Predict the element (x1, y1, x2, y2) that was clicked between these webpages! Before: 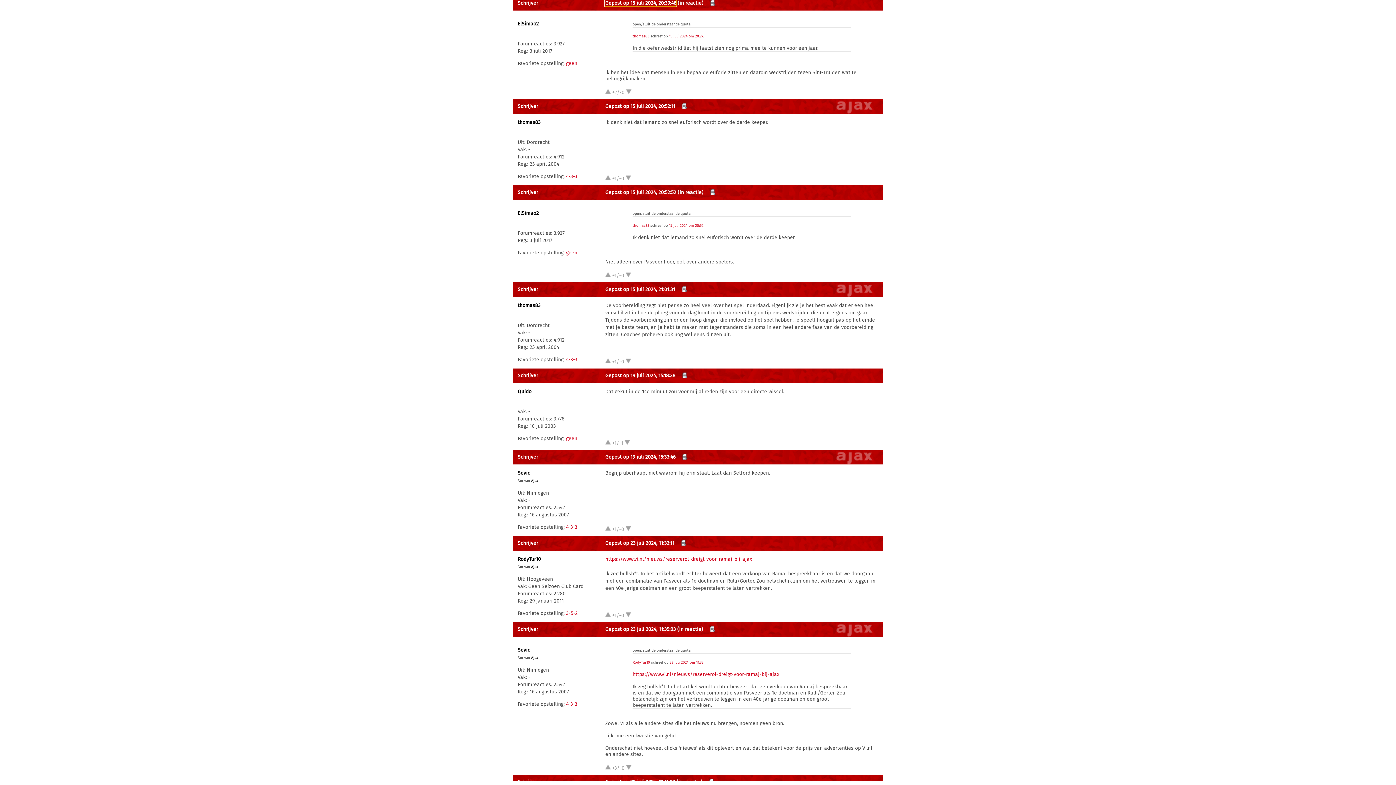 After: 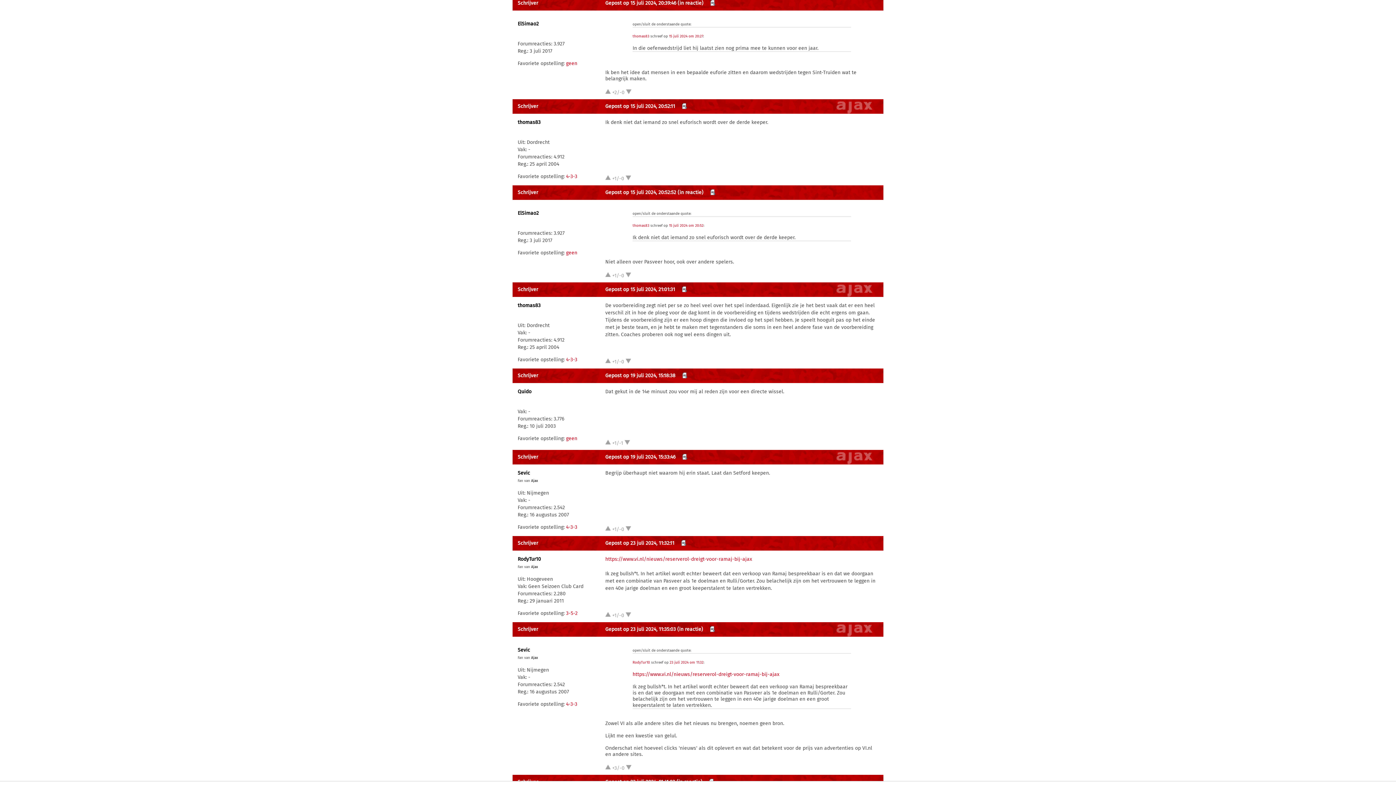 Action: bbox: (625, 526, 631, 532)